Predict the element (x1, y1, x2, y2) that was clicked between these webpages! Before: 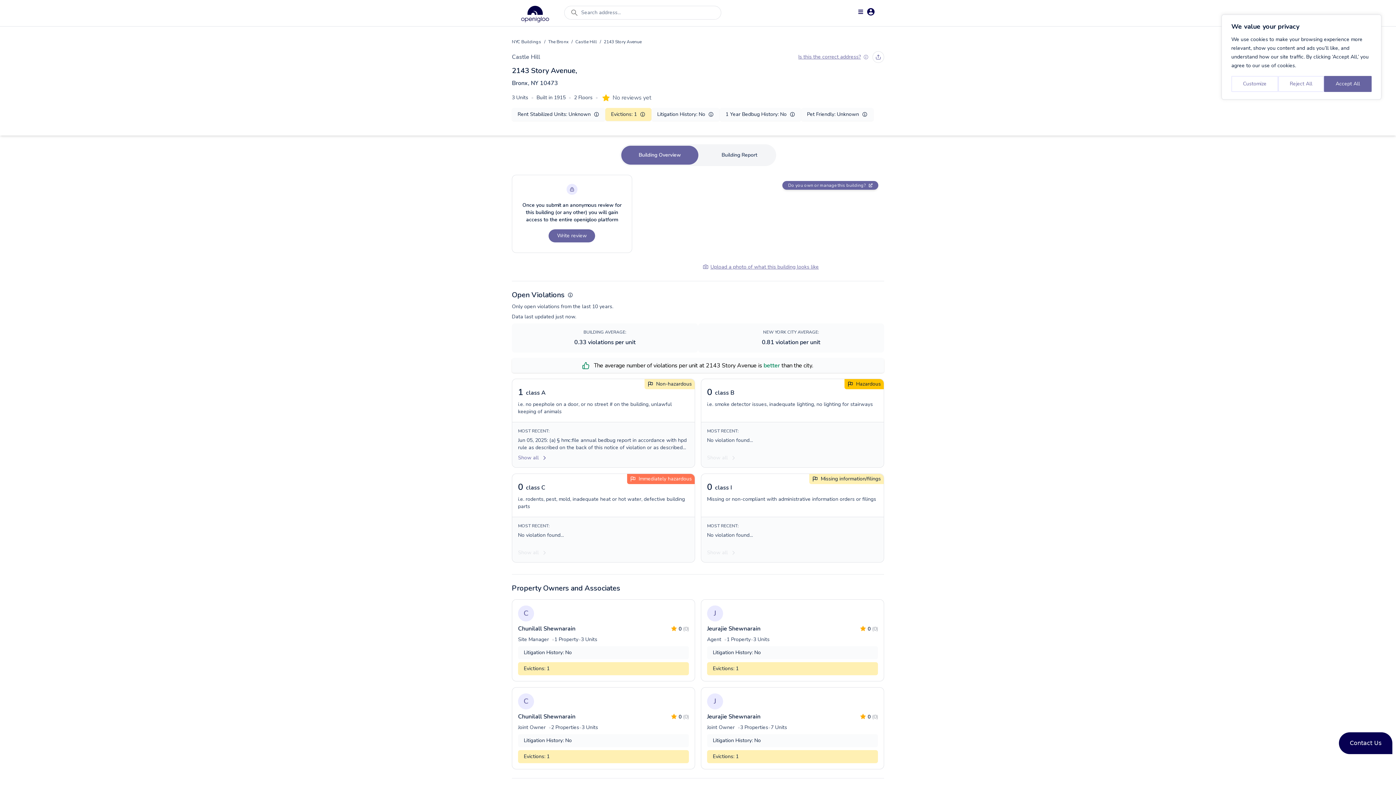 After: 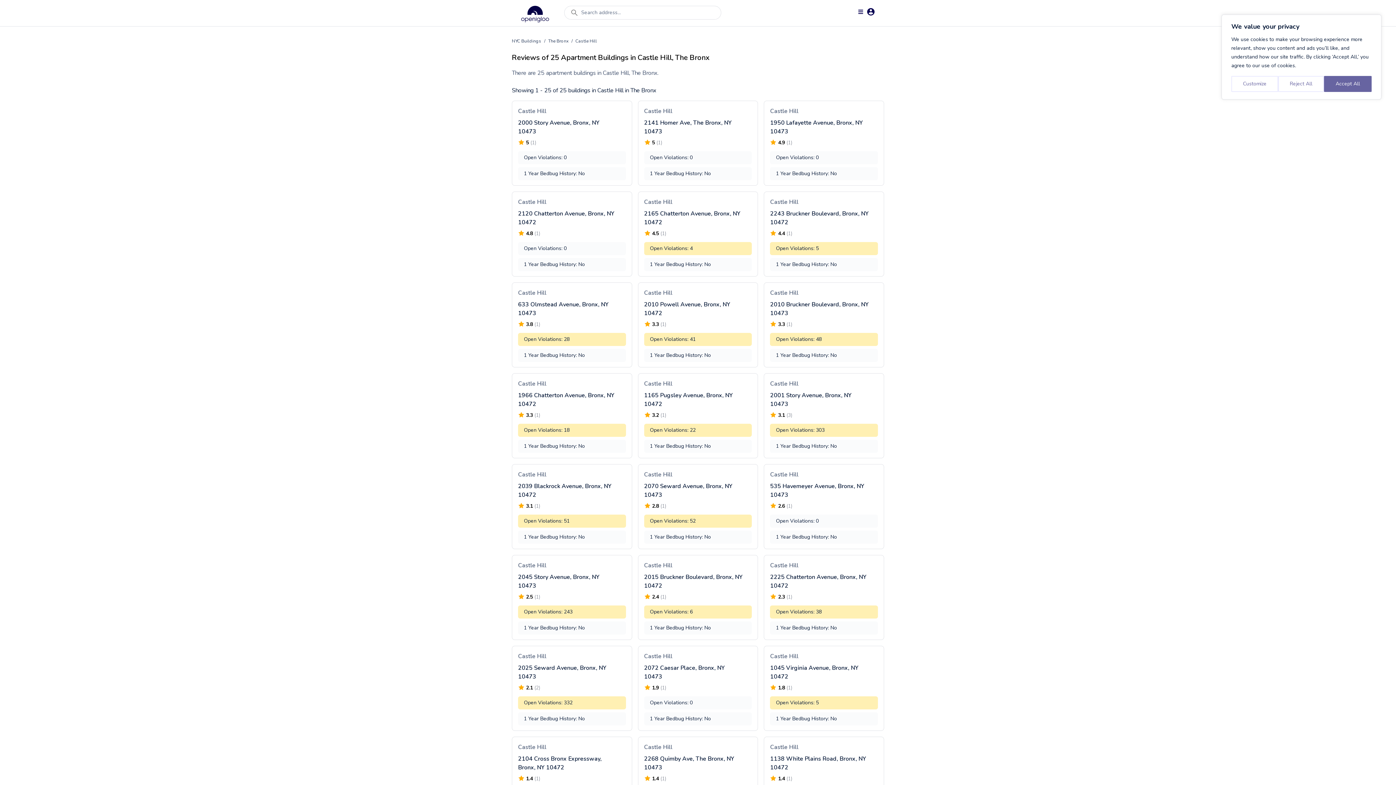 Action: label: Castle Hill bbox: (575, 38, 597, 45)